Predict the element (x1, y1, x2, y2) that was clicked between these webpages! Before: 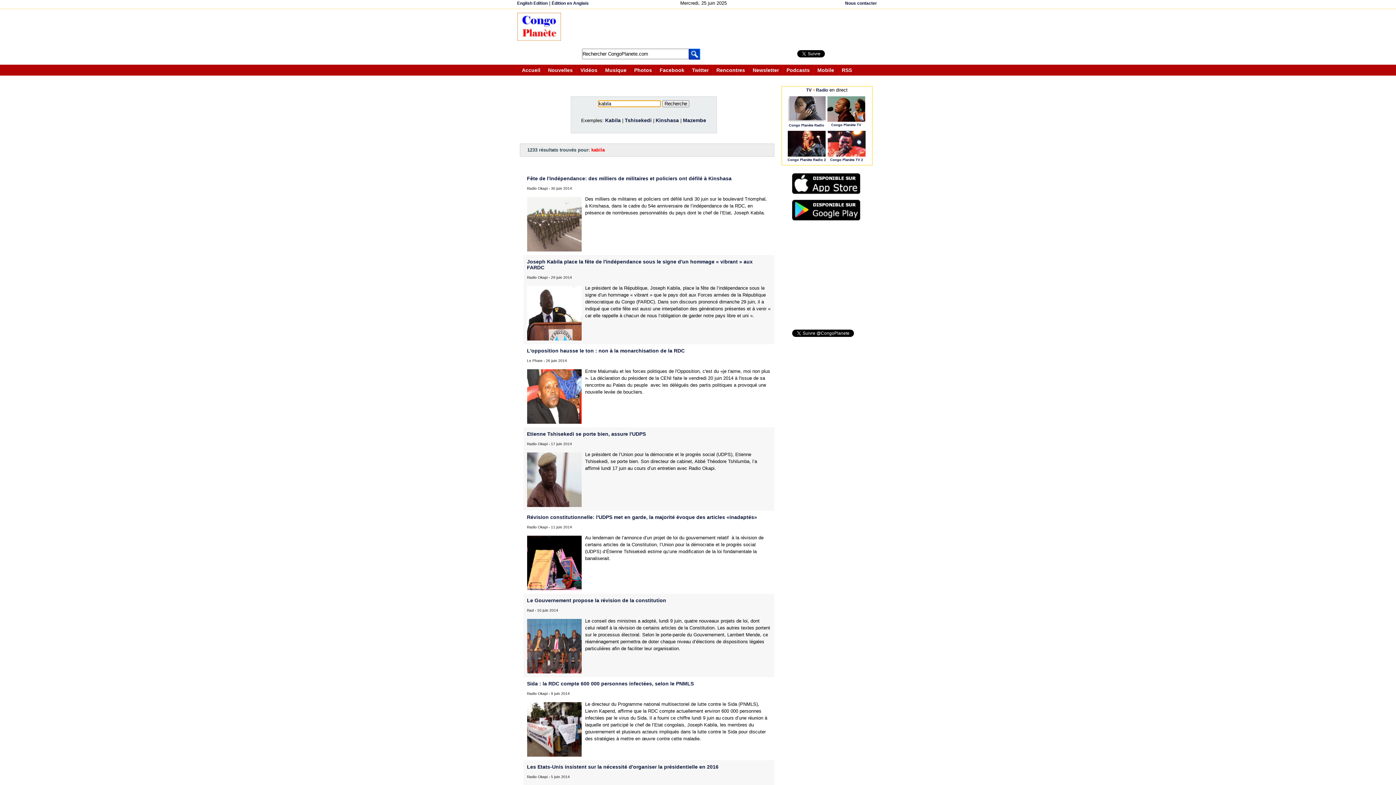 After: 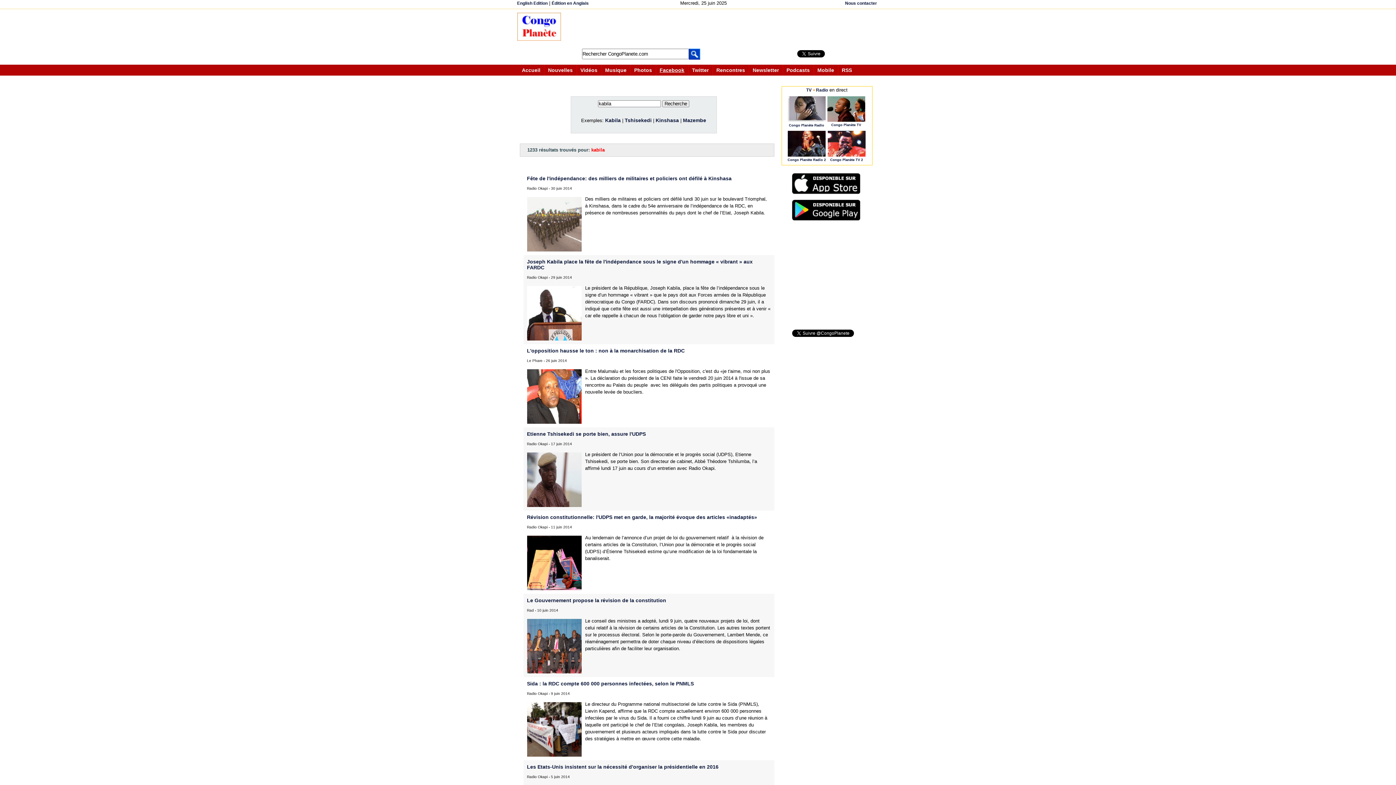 Action: bbox: (659, 67, 684, 73) label: Facebook